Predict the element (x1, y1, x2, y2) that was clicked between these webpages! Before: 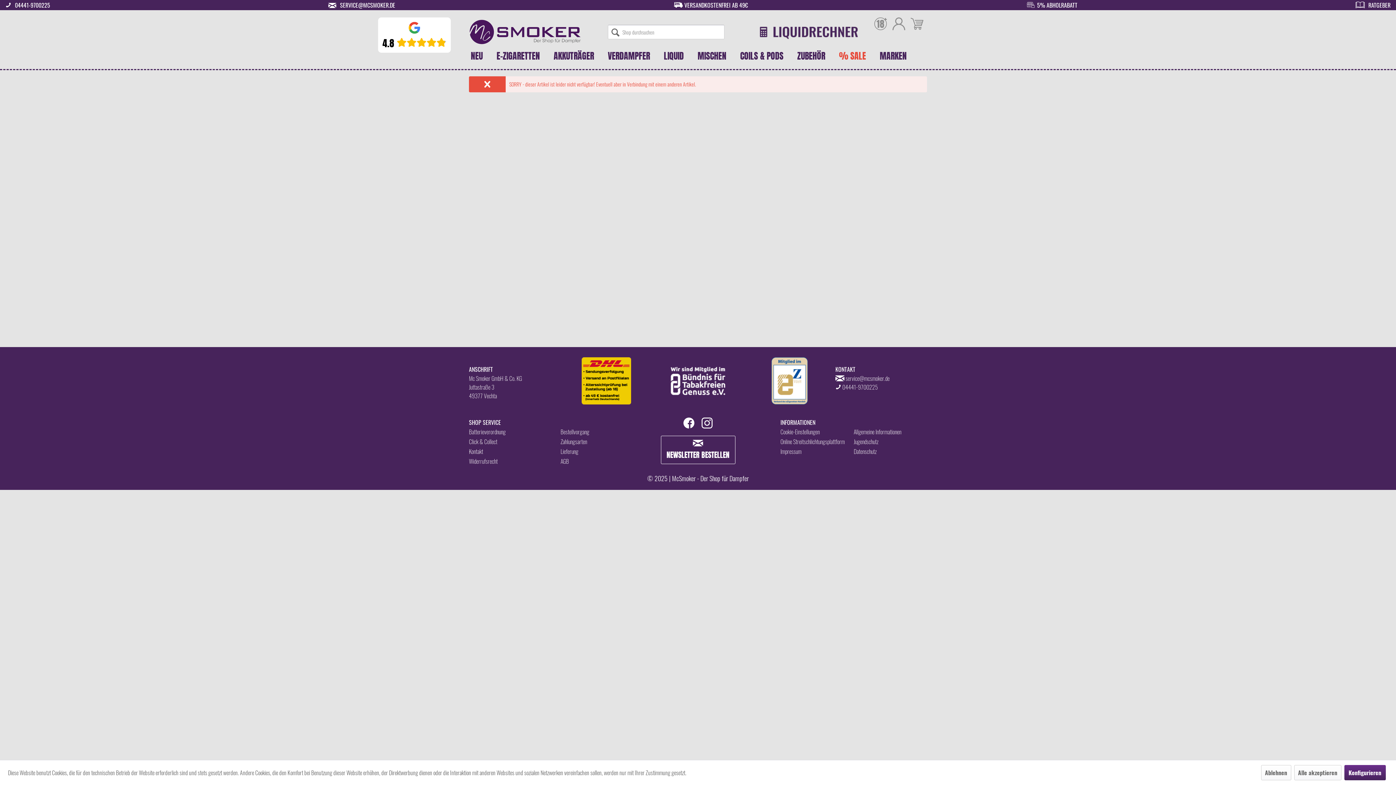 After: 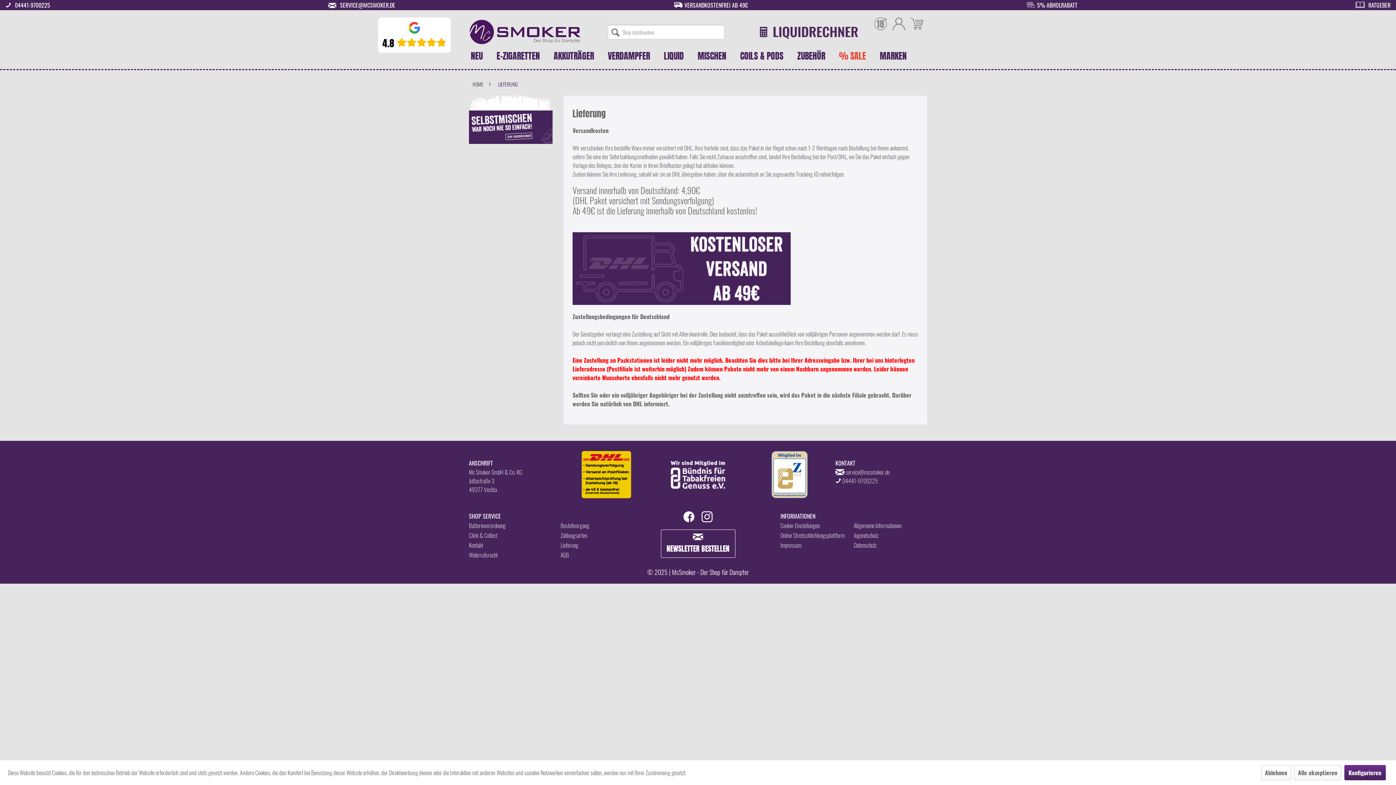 Action: label: Lieferung bbox: (560, 446, 652, 456)